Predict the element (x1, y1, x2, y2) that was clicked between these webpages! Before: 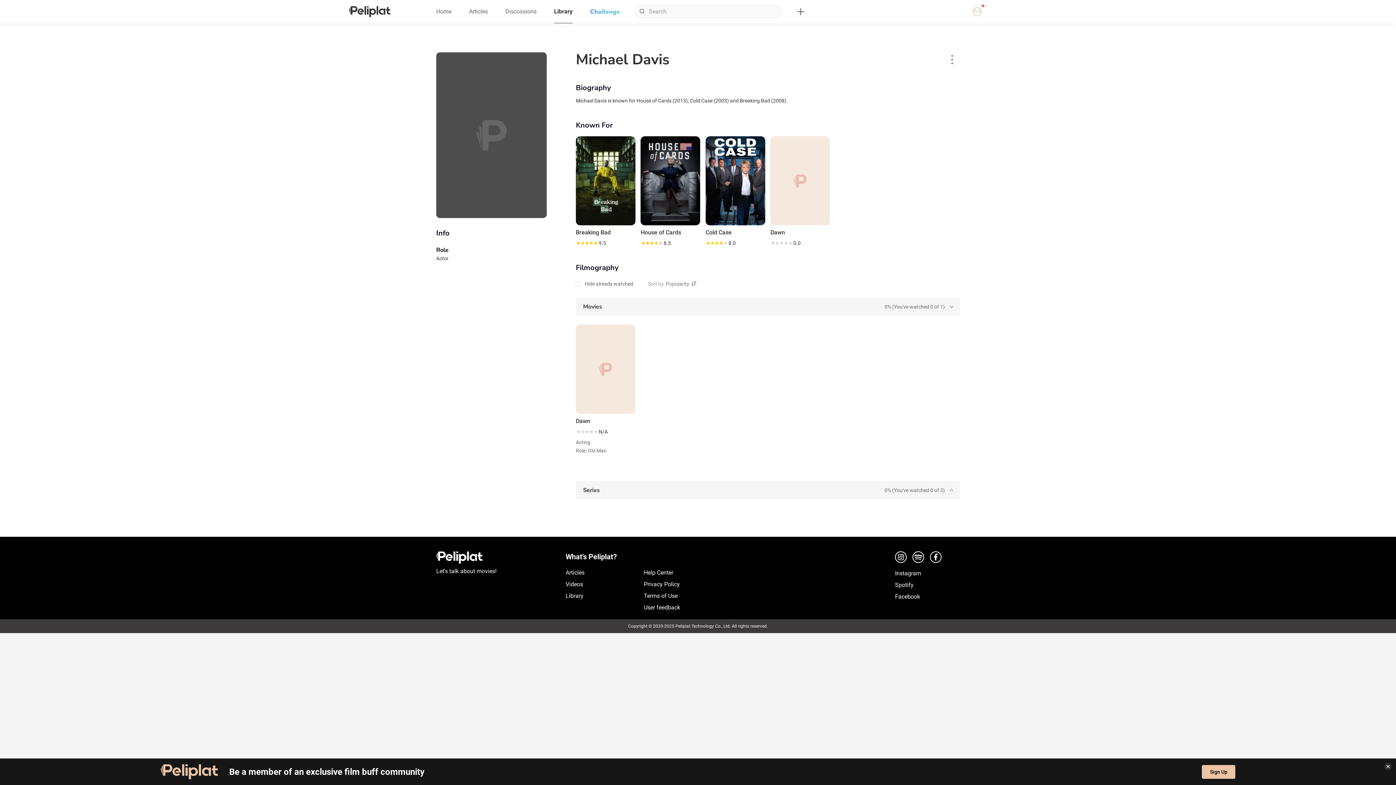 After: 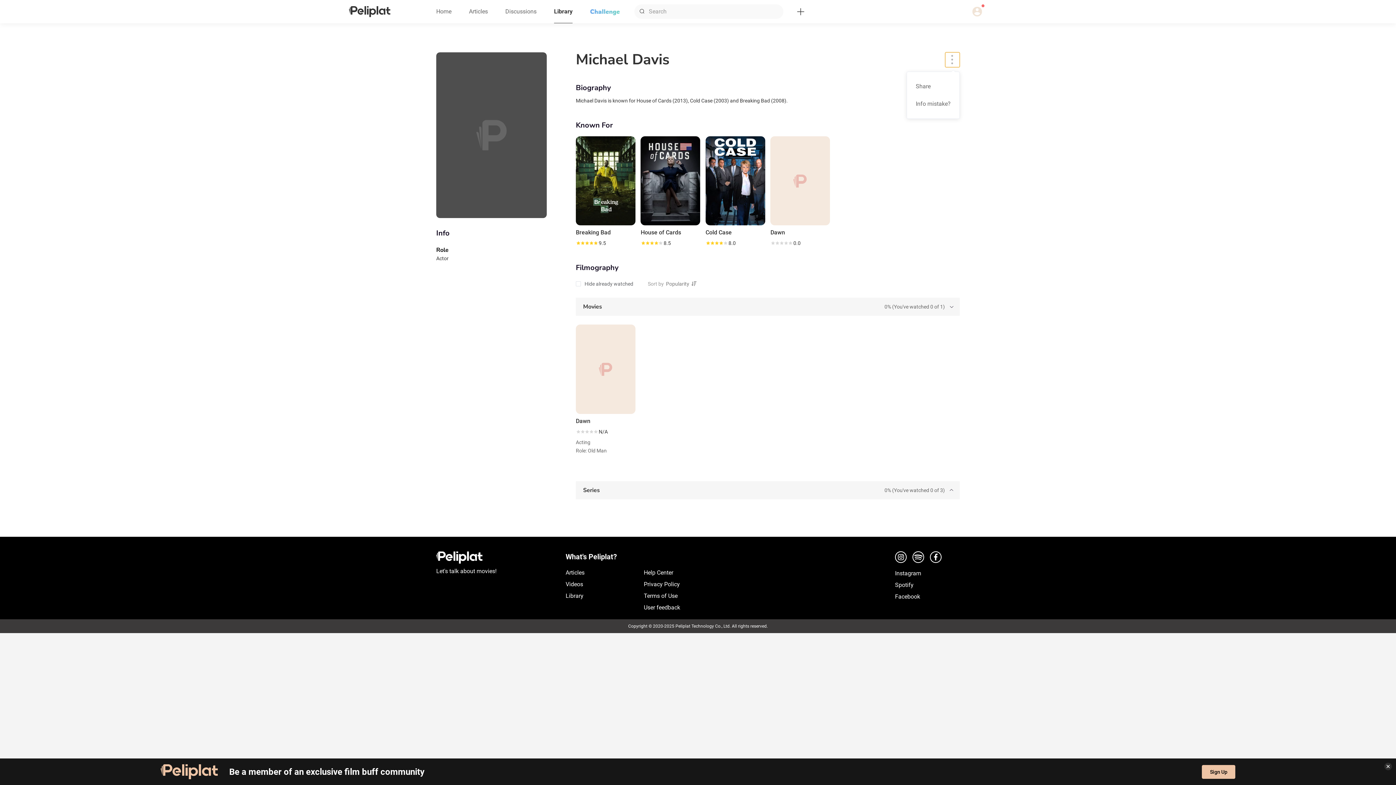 Action: bbox: (945, 52, 960, 67)